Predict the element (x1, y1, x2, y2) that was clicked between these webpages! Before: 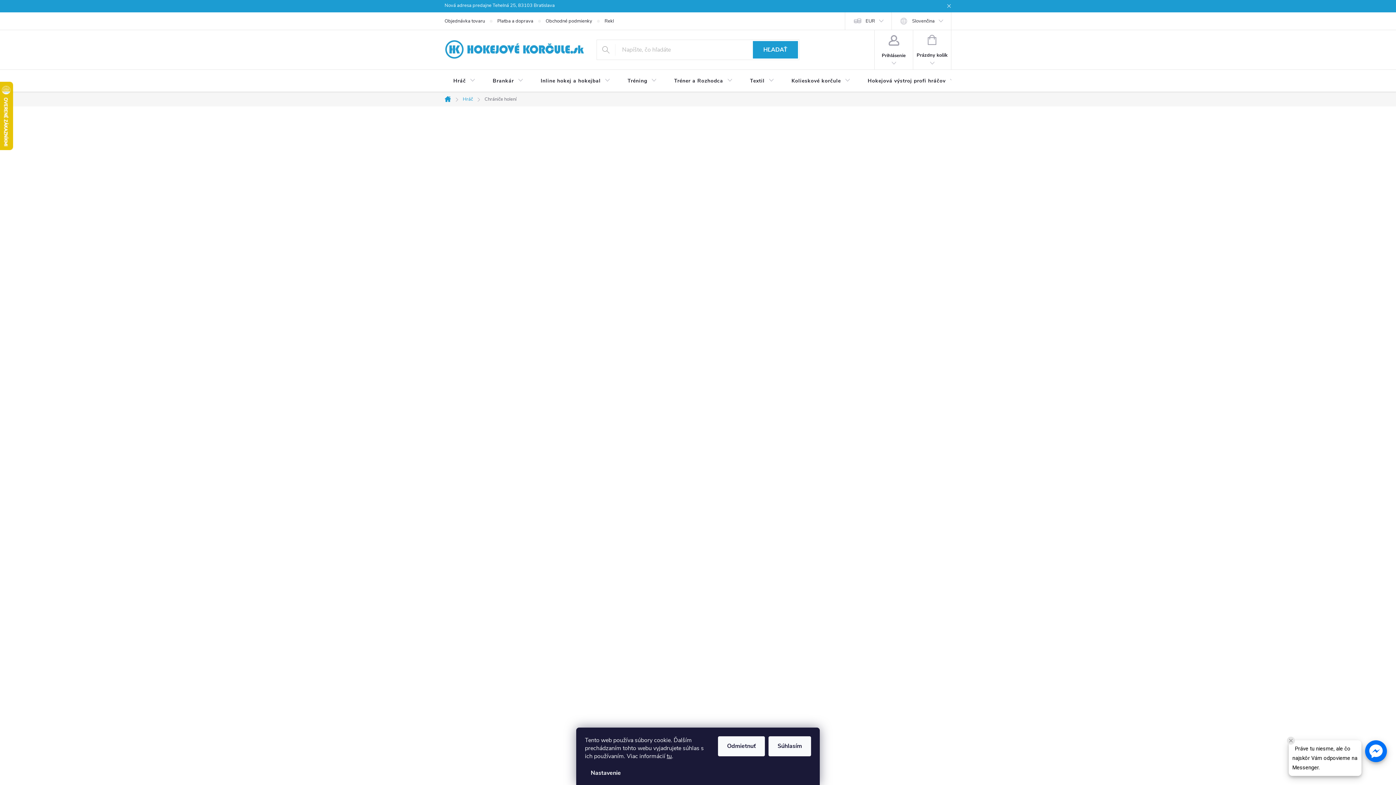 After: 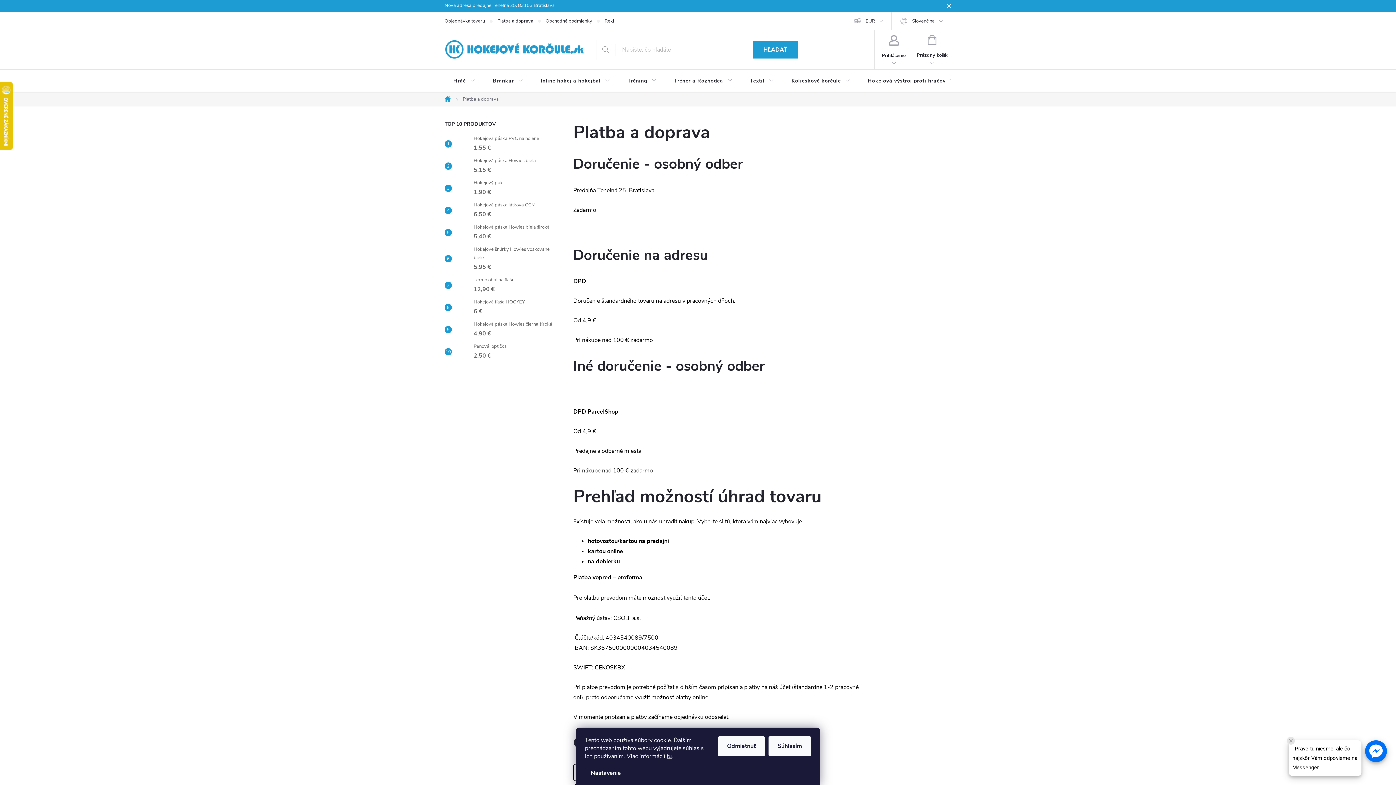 Action: label: Platba a doprava bbox: (497, 12, 545, 29)